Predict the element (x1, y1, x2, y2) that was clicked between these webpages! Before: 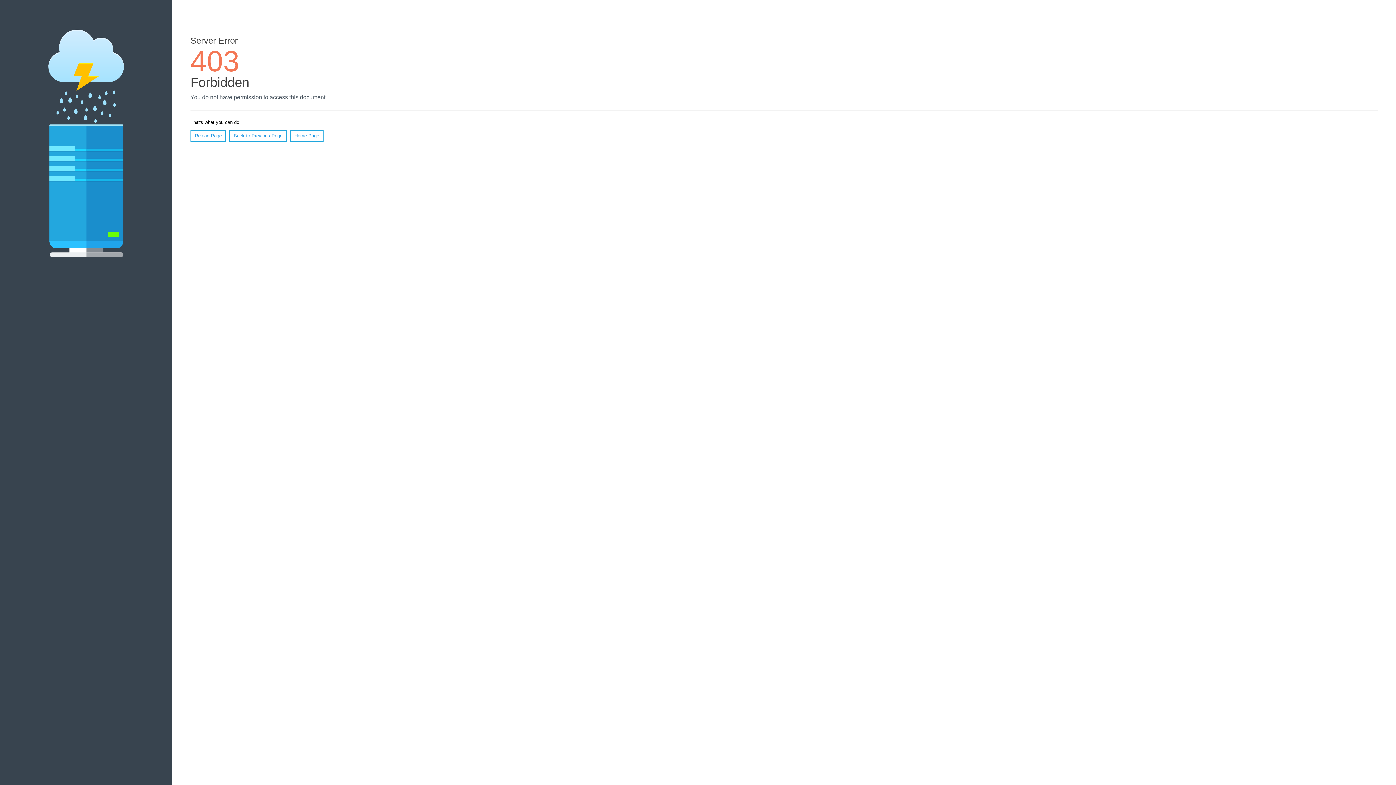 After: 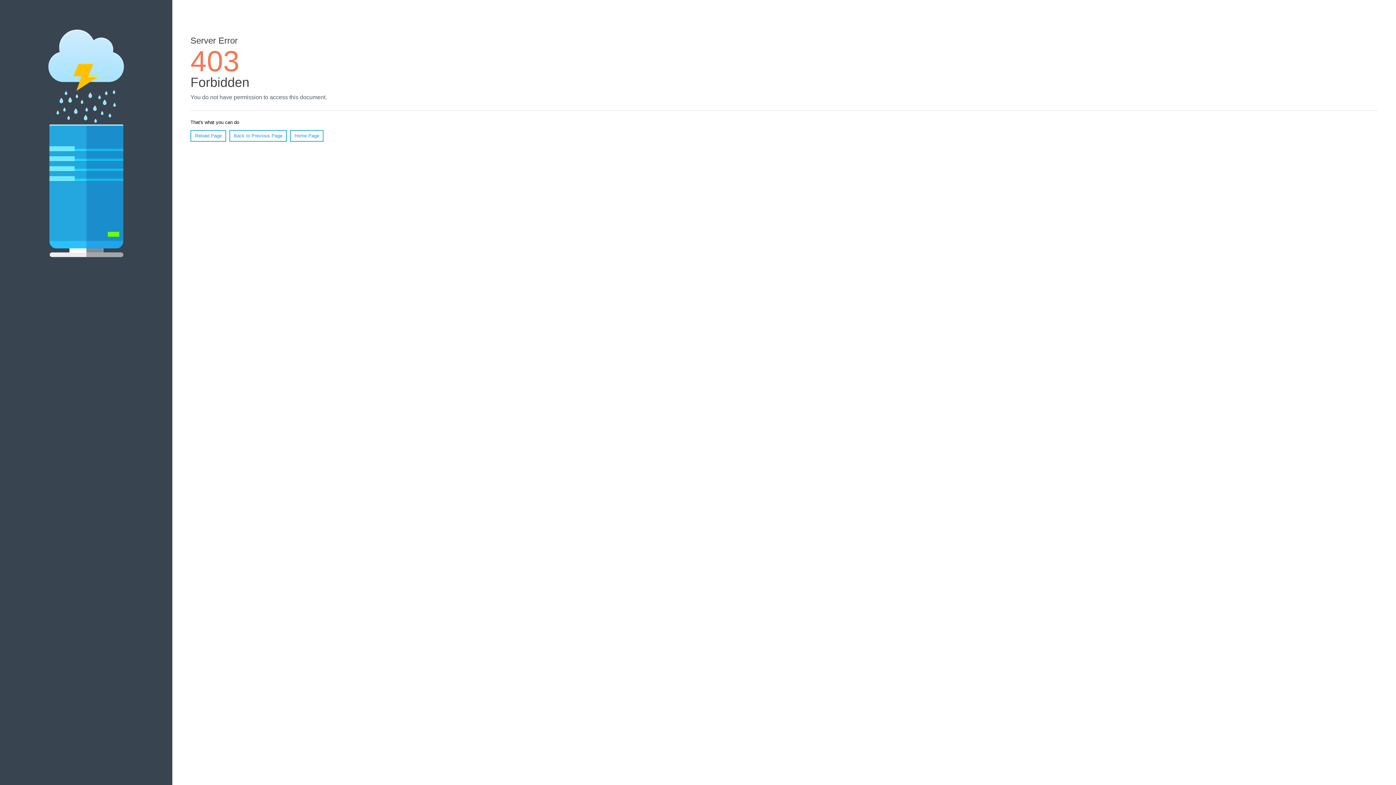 Action: label: Reload Page bbox: (190, 130, 226, 141)